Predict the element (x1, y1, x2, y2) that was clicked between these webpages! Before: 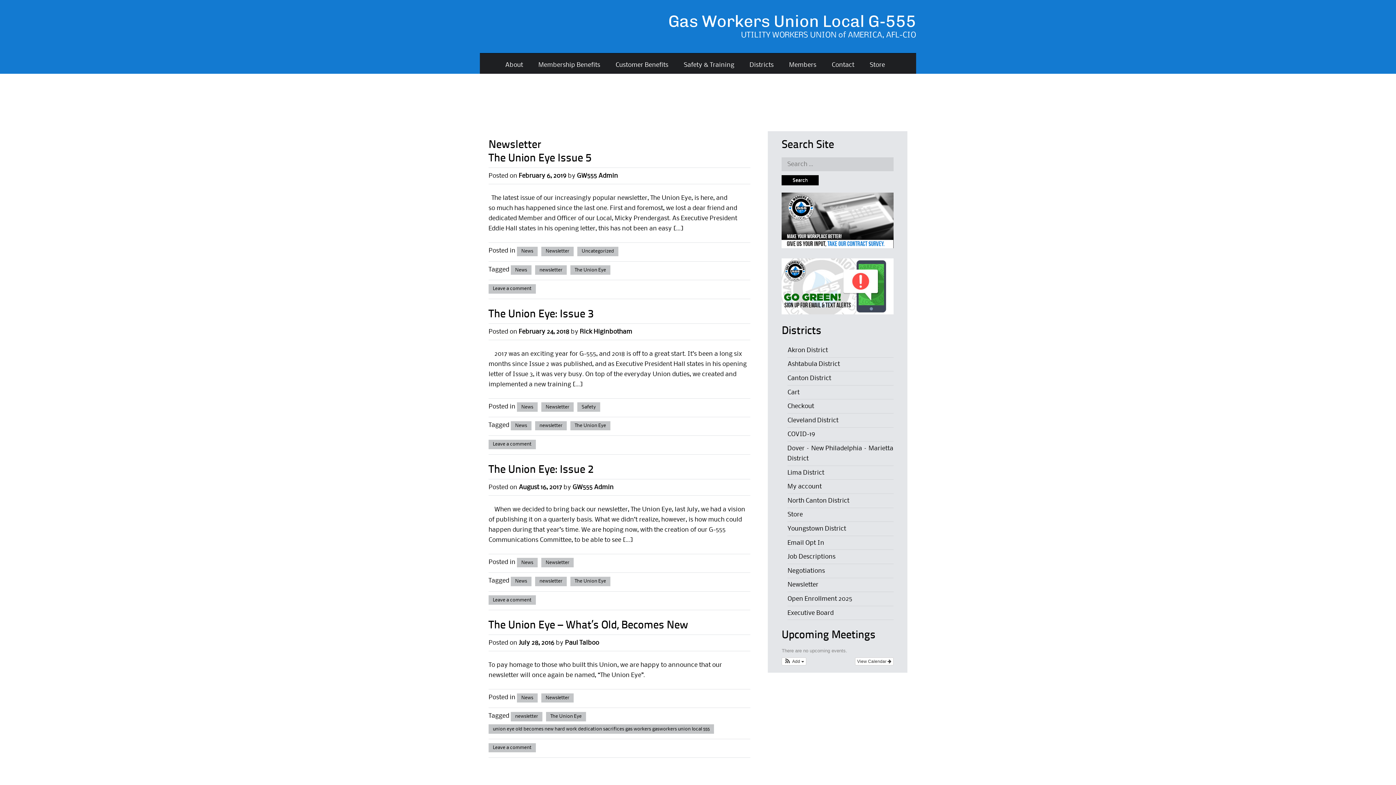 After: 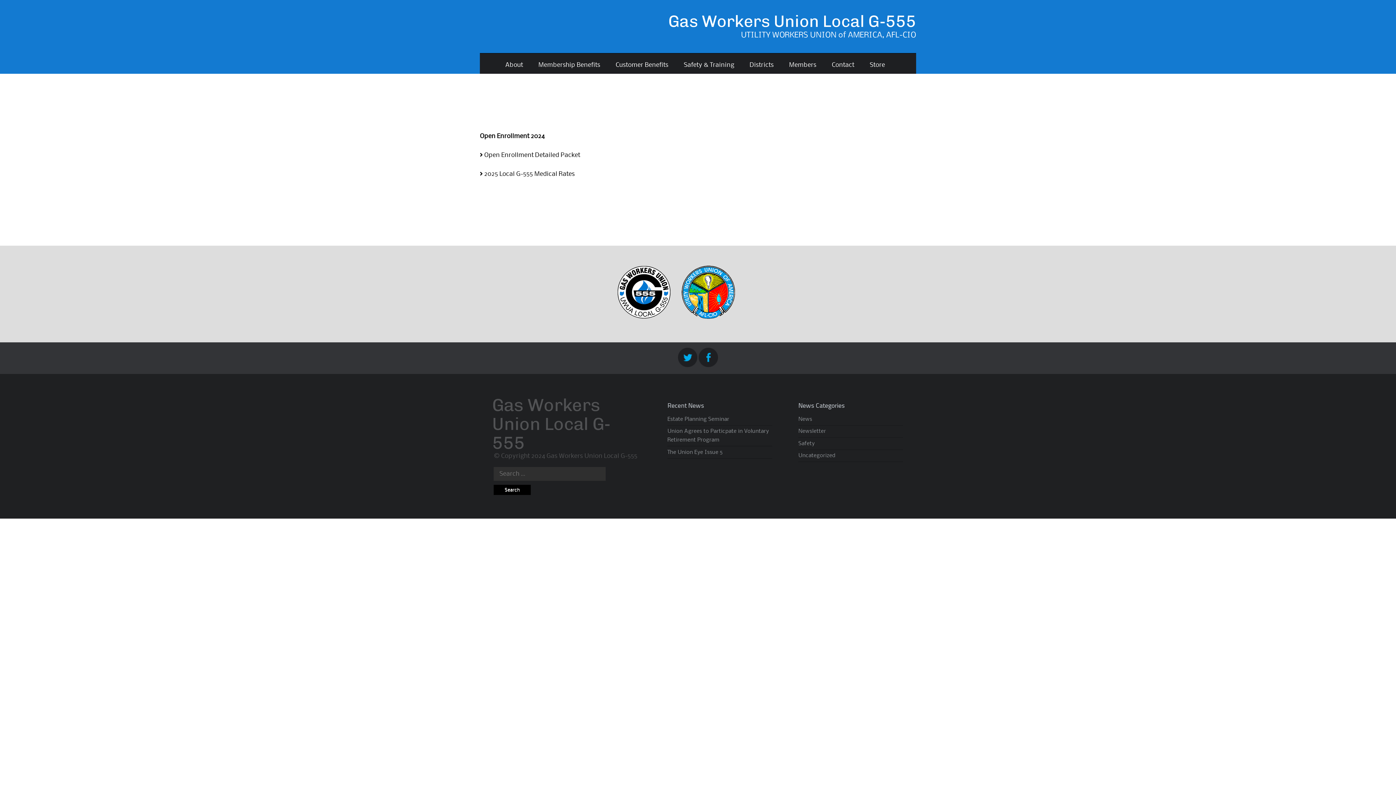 Action: label: Open Enrollment 2025 bbox: (787, 596, 852, 602)